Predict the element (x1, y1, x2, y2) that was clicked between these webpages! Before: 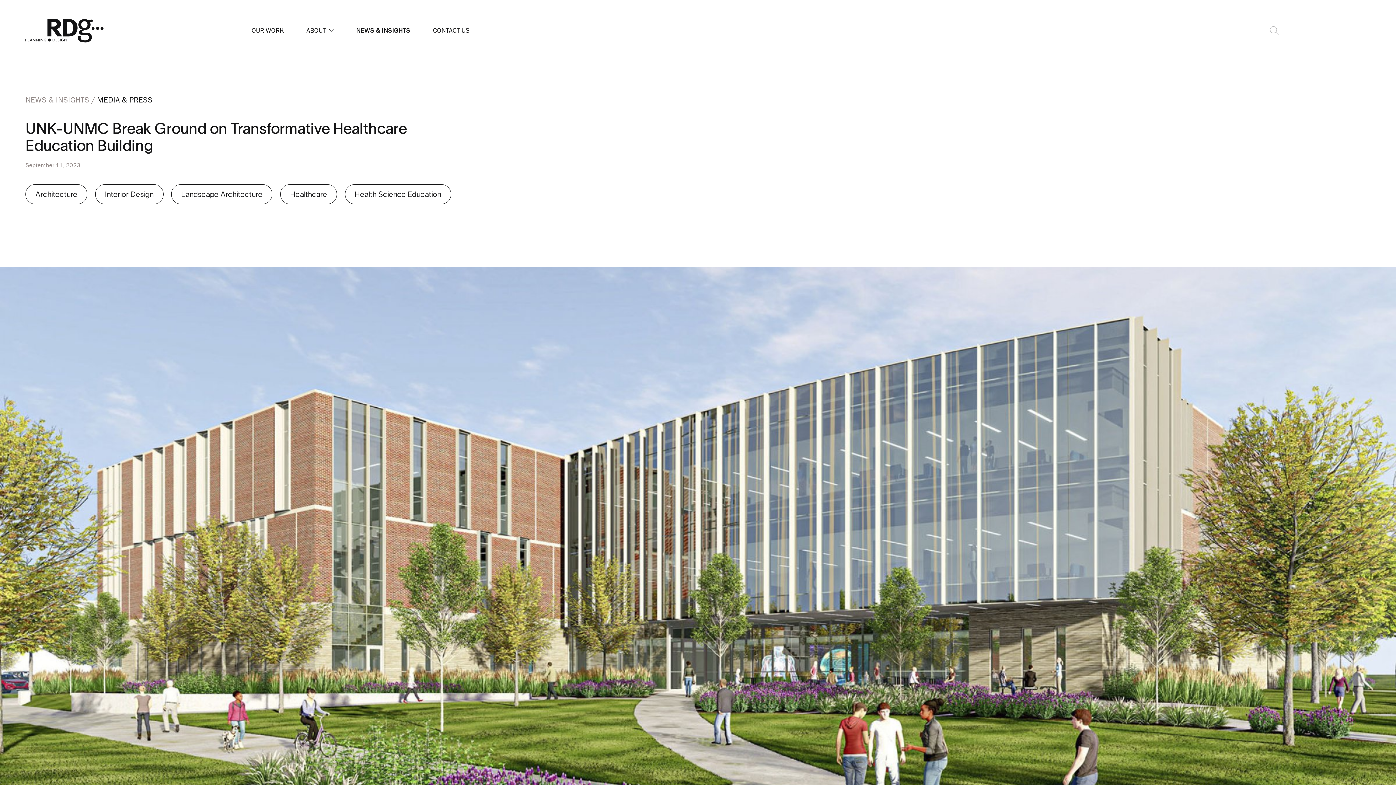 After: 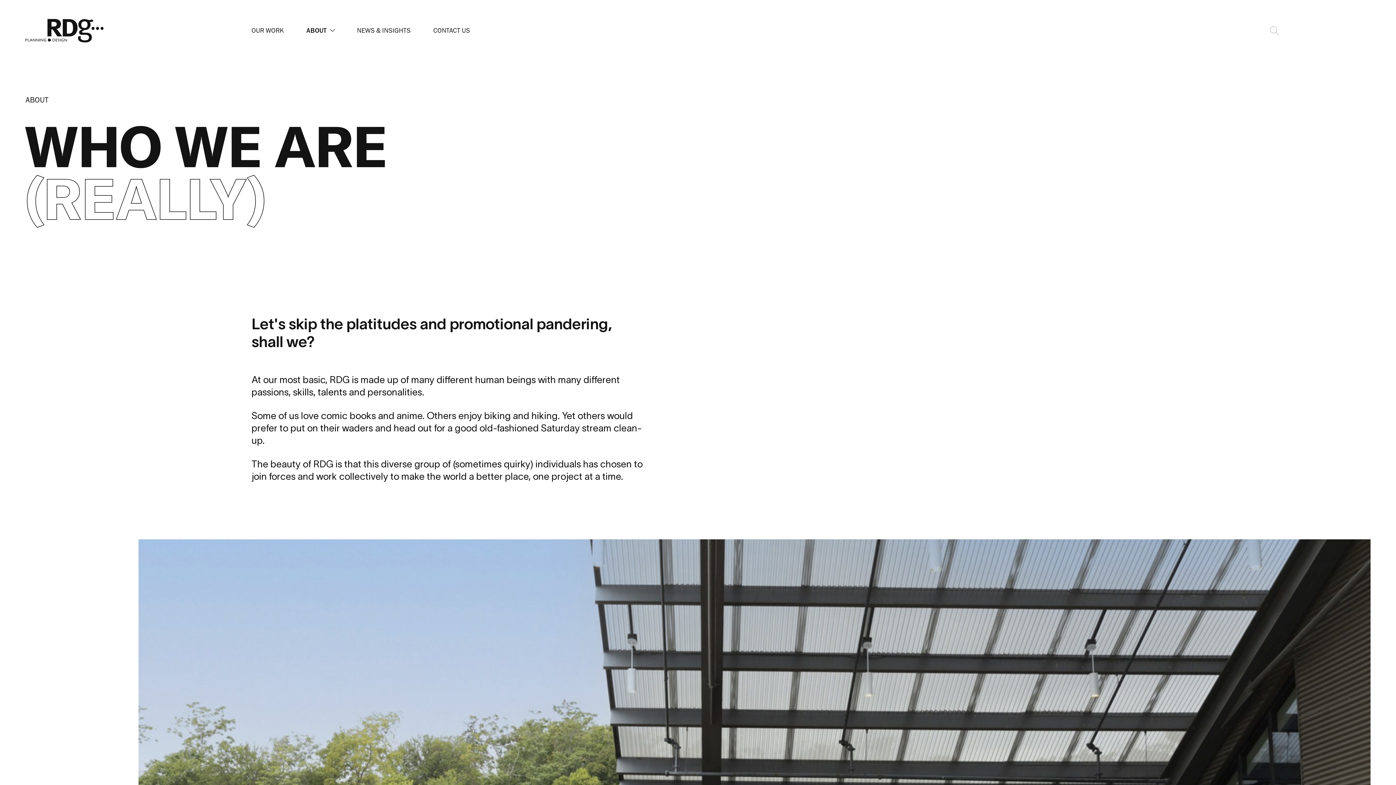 Action: label: ABOUT bbox: (302, 23, 327, 37)